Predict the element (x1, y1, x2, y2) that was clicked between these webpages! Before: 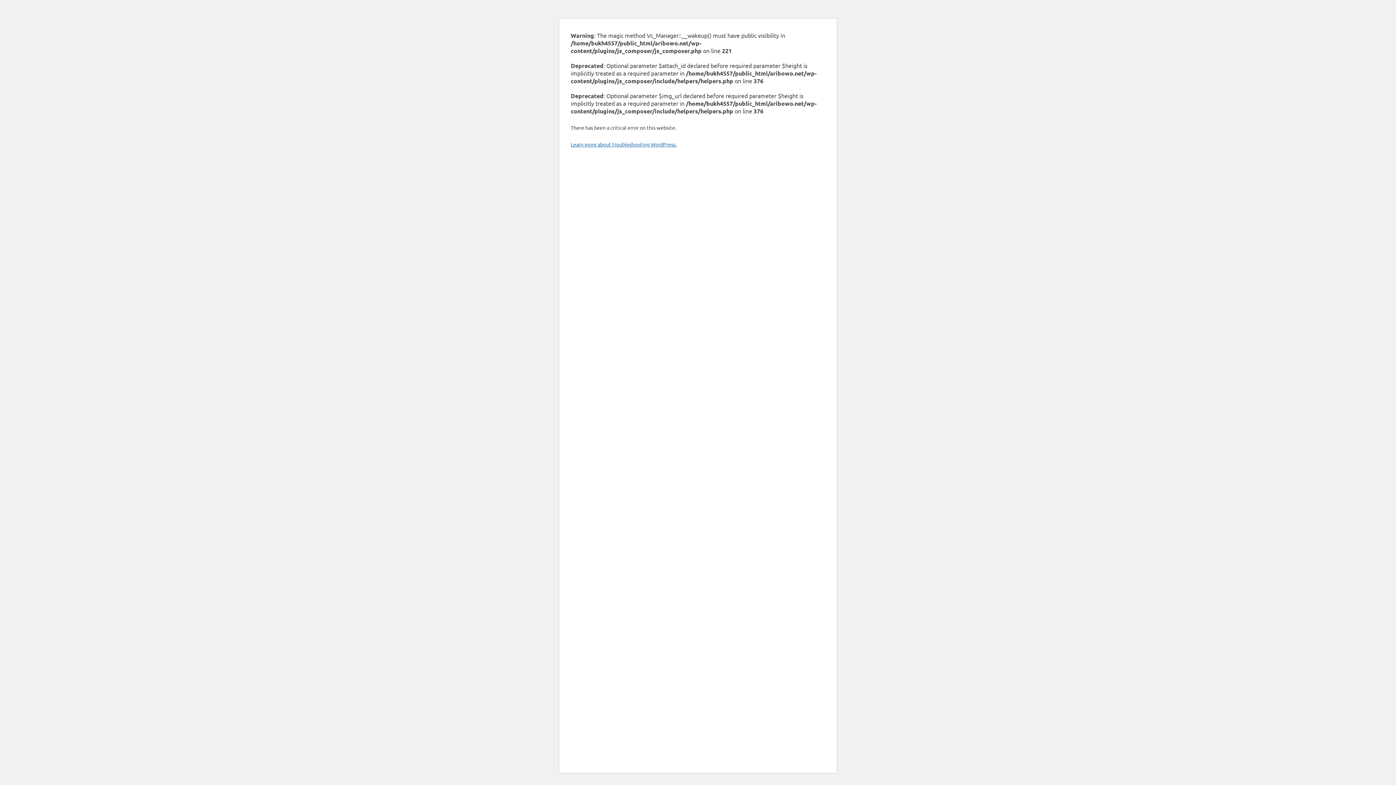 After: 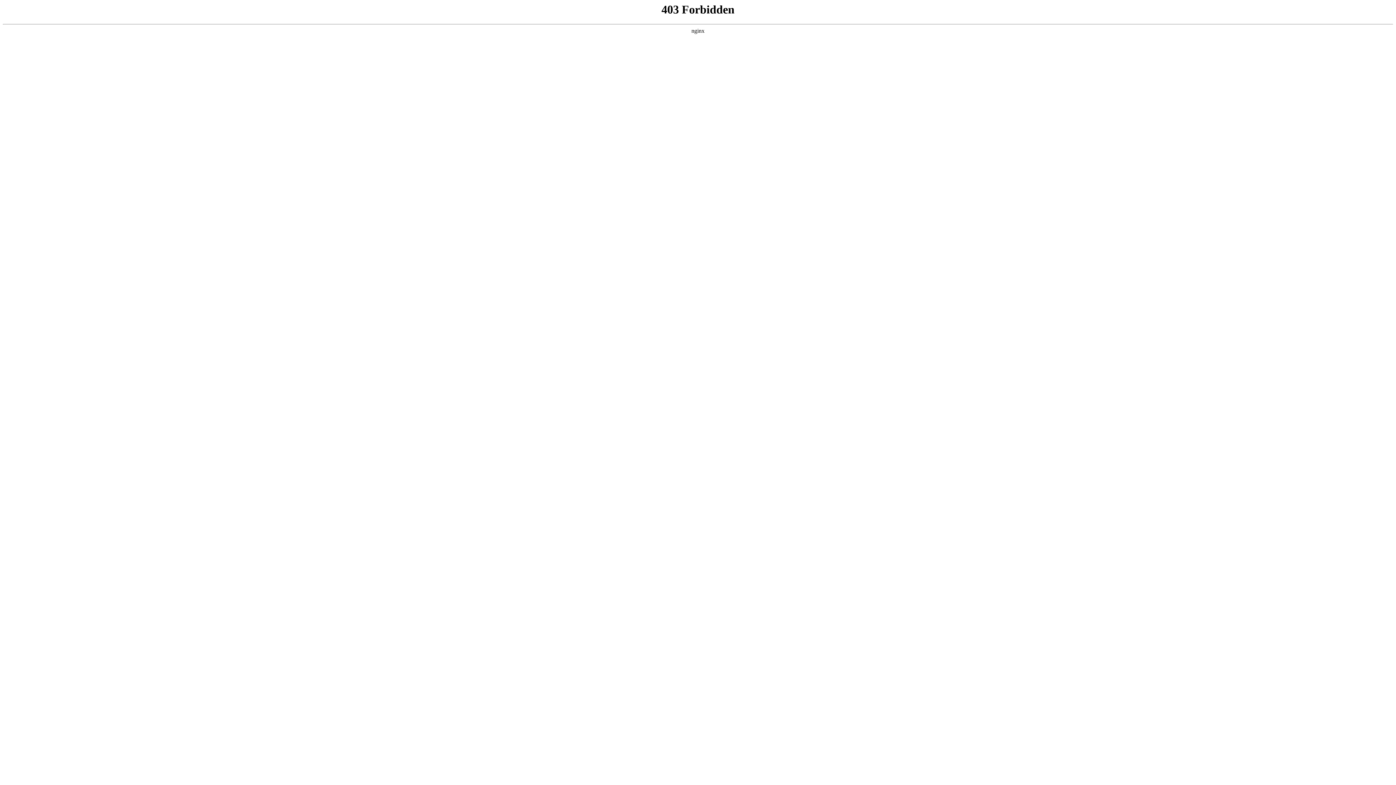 Action: label: Learn more about troubleshooting WordPress. bbox: (570, 141, 676, 147)